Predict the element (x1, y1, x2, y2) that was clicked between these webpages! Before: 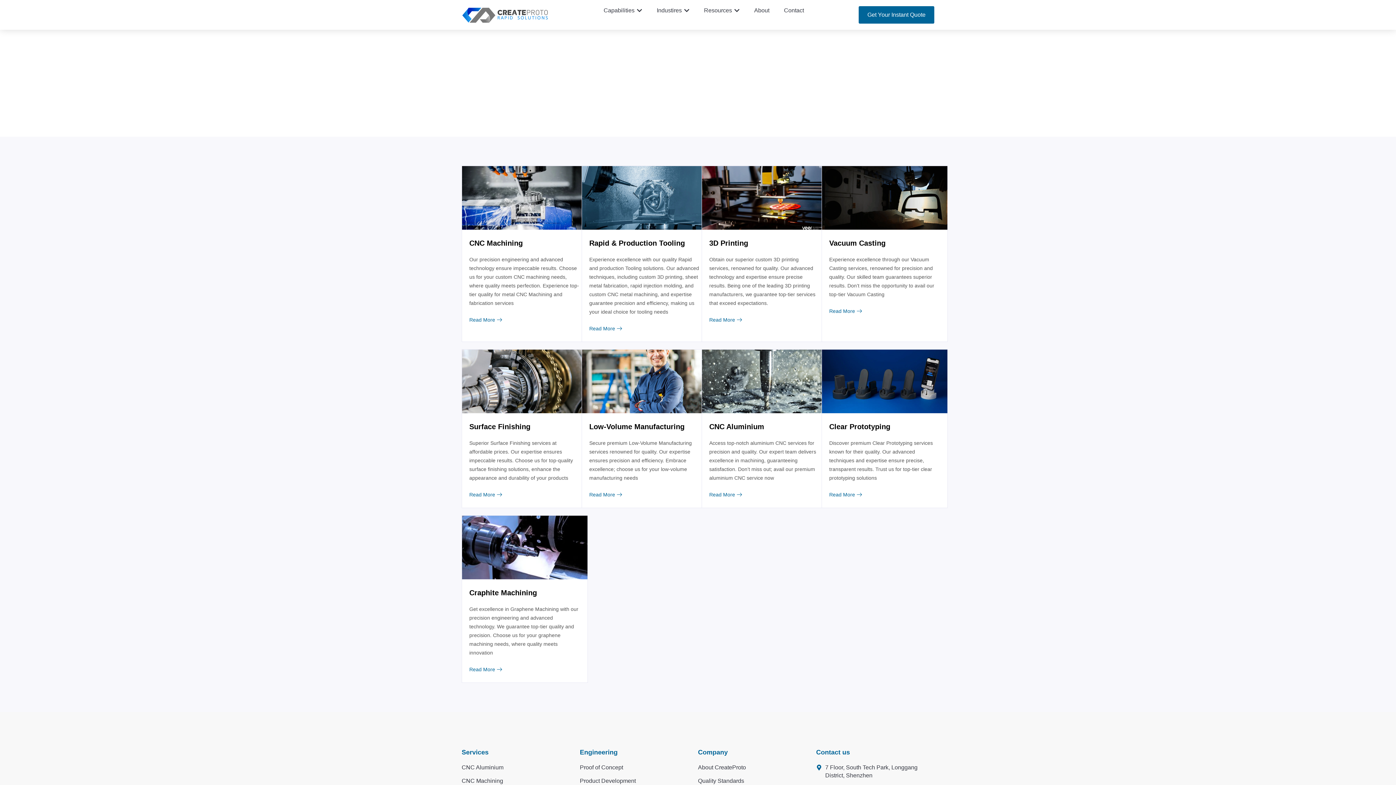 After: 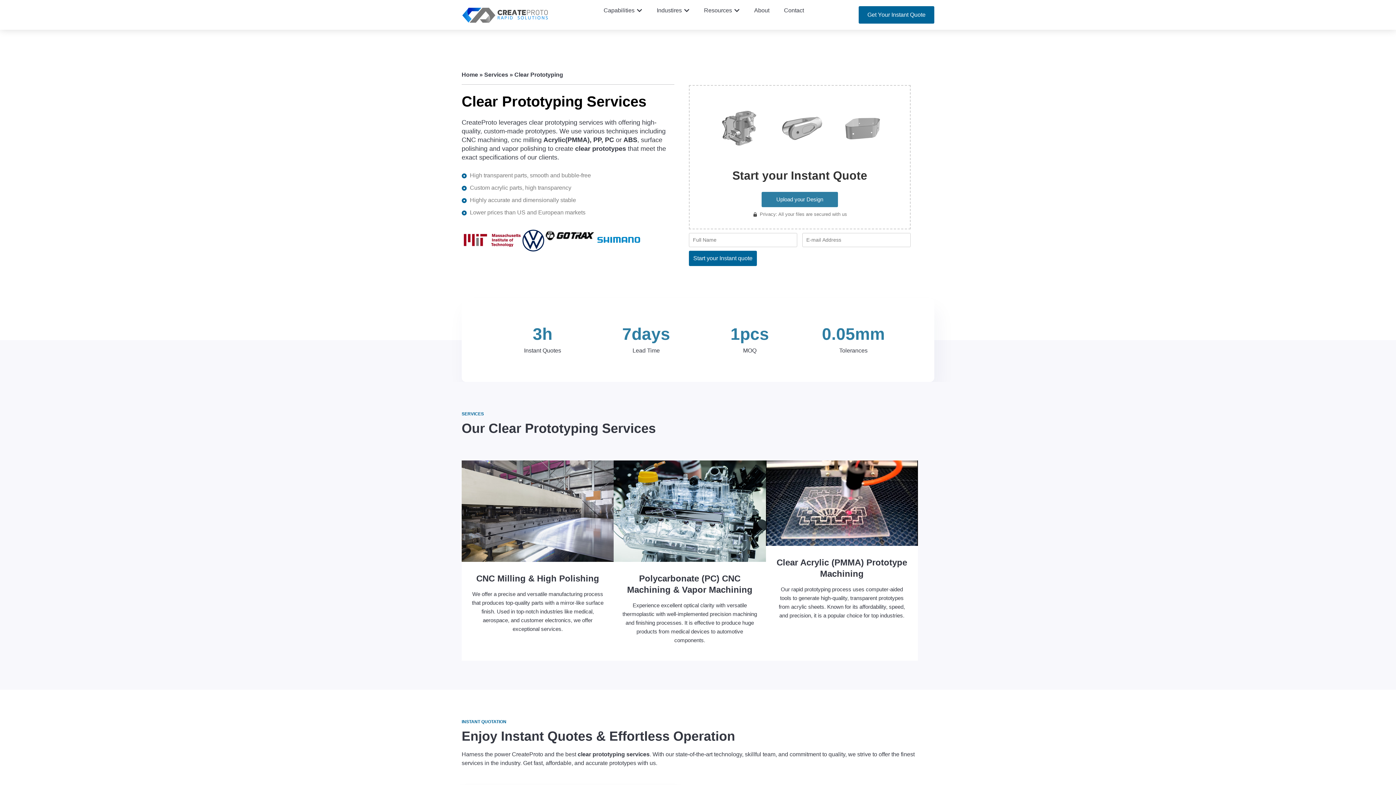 Action: bbox: (822, 349, 947, 413)